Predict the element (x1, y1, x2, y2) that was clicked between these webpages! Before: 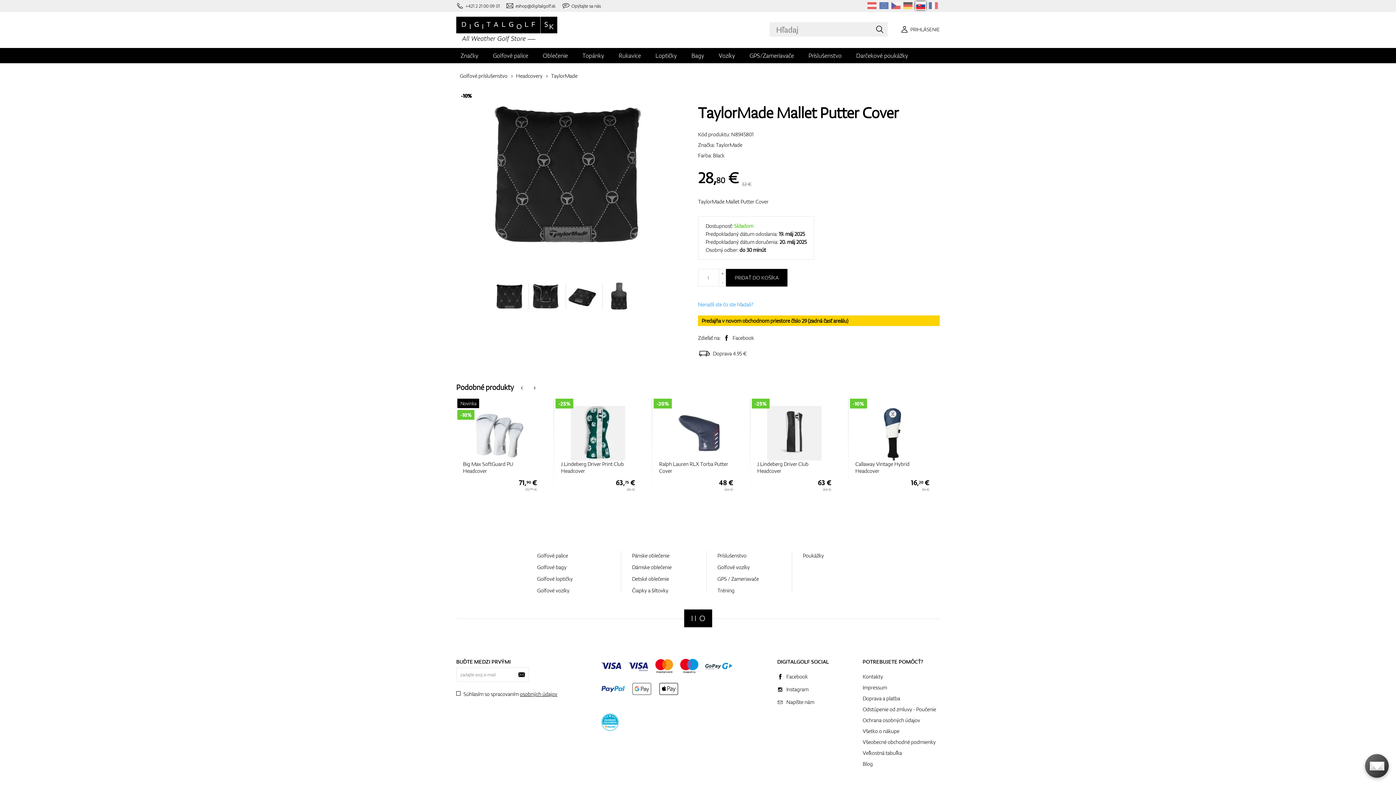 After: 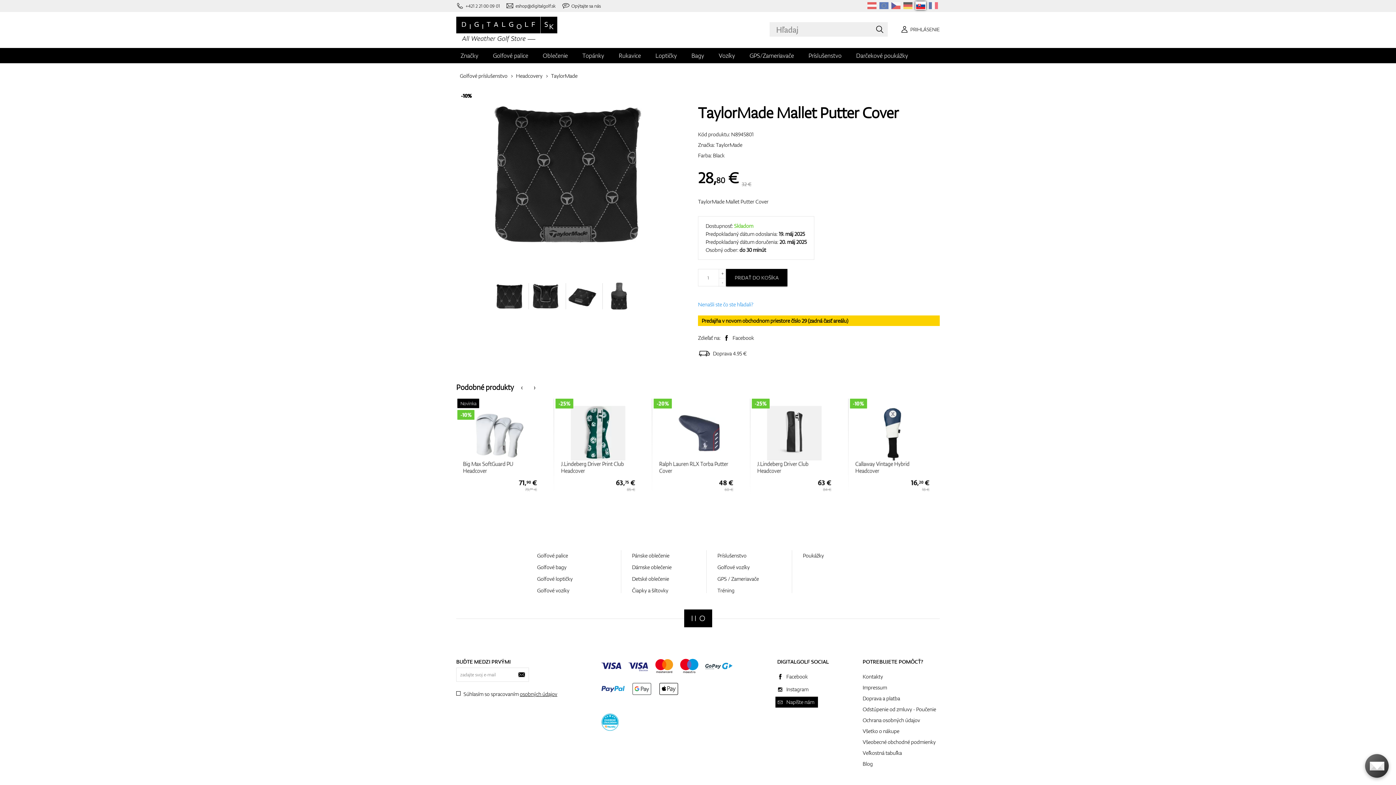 Action: label: Napíšte nám bbox: (775, 697, 818, 707)